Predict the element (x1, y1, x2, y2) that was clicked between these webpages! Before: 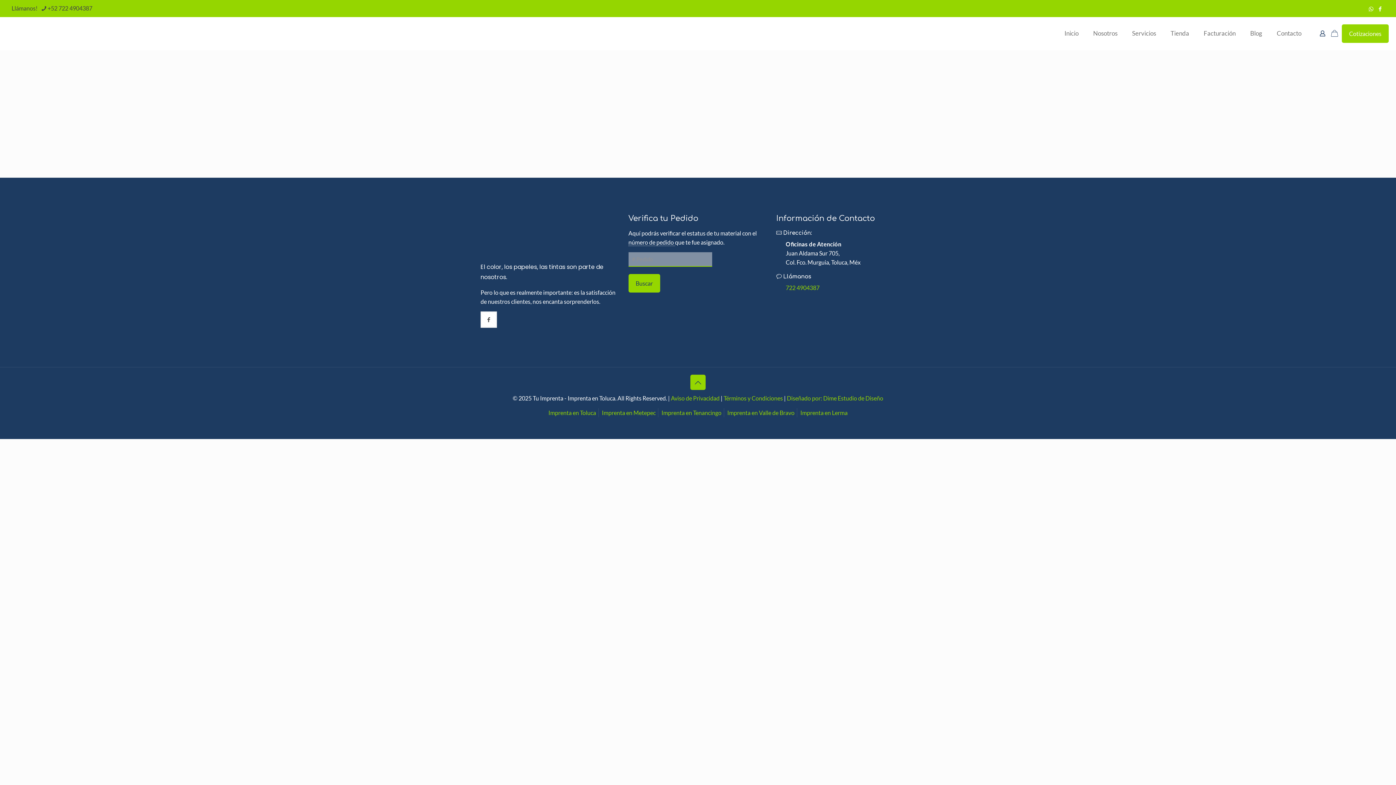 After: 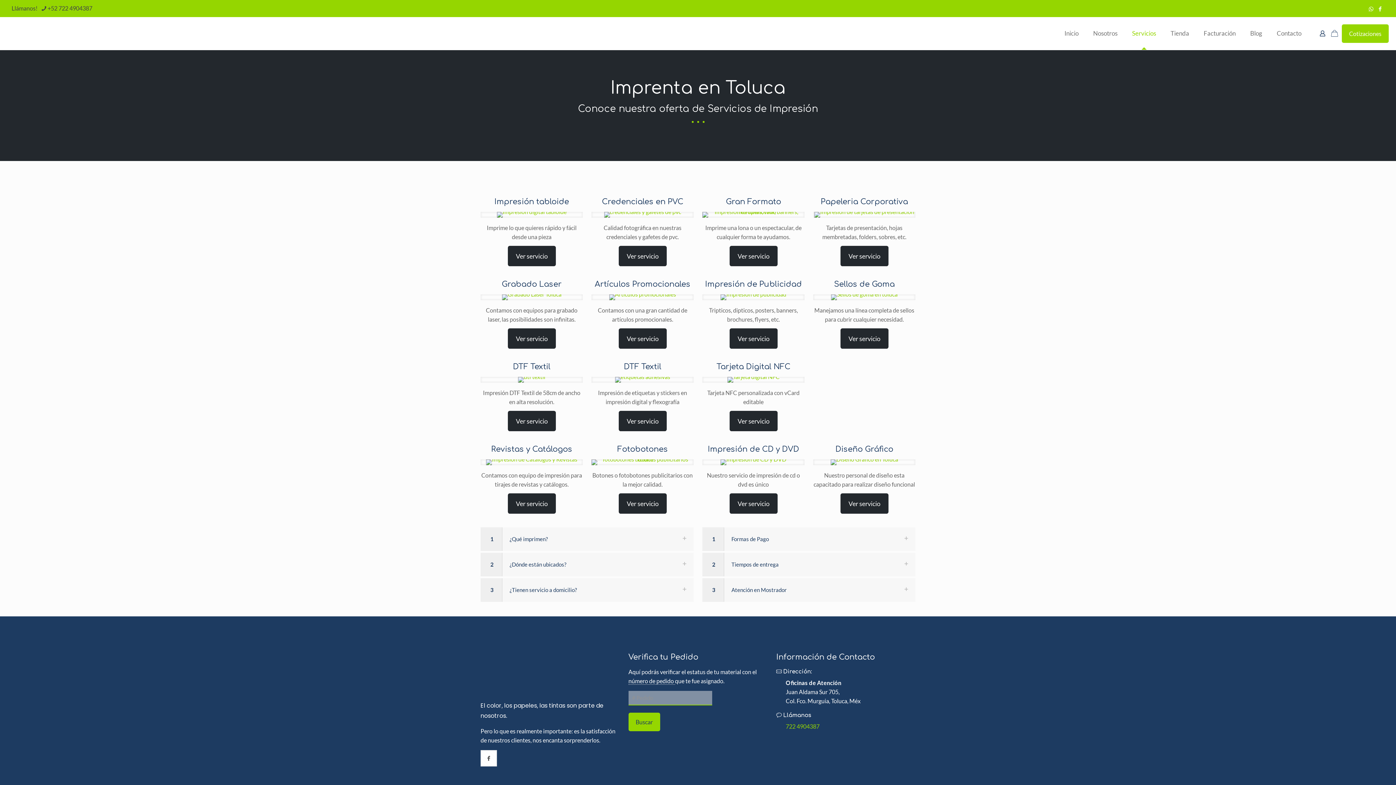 Action: bbox: (1125, 17, 1163, 49) label: Servicios